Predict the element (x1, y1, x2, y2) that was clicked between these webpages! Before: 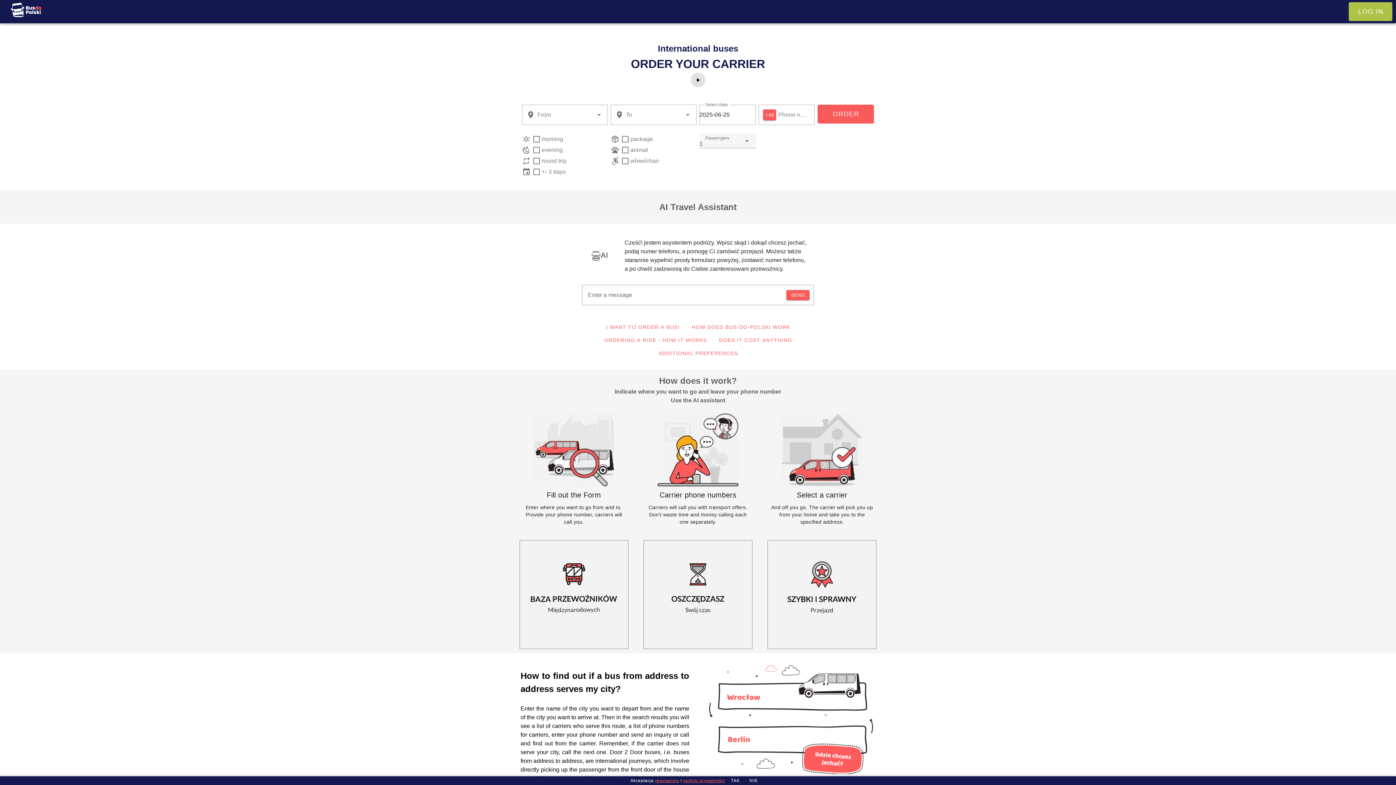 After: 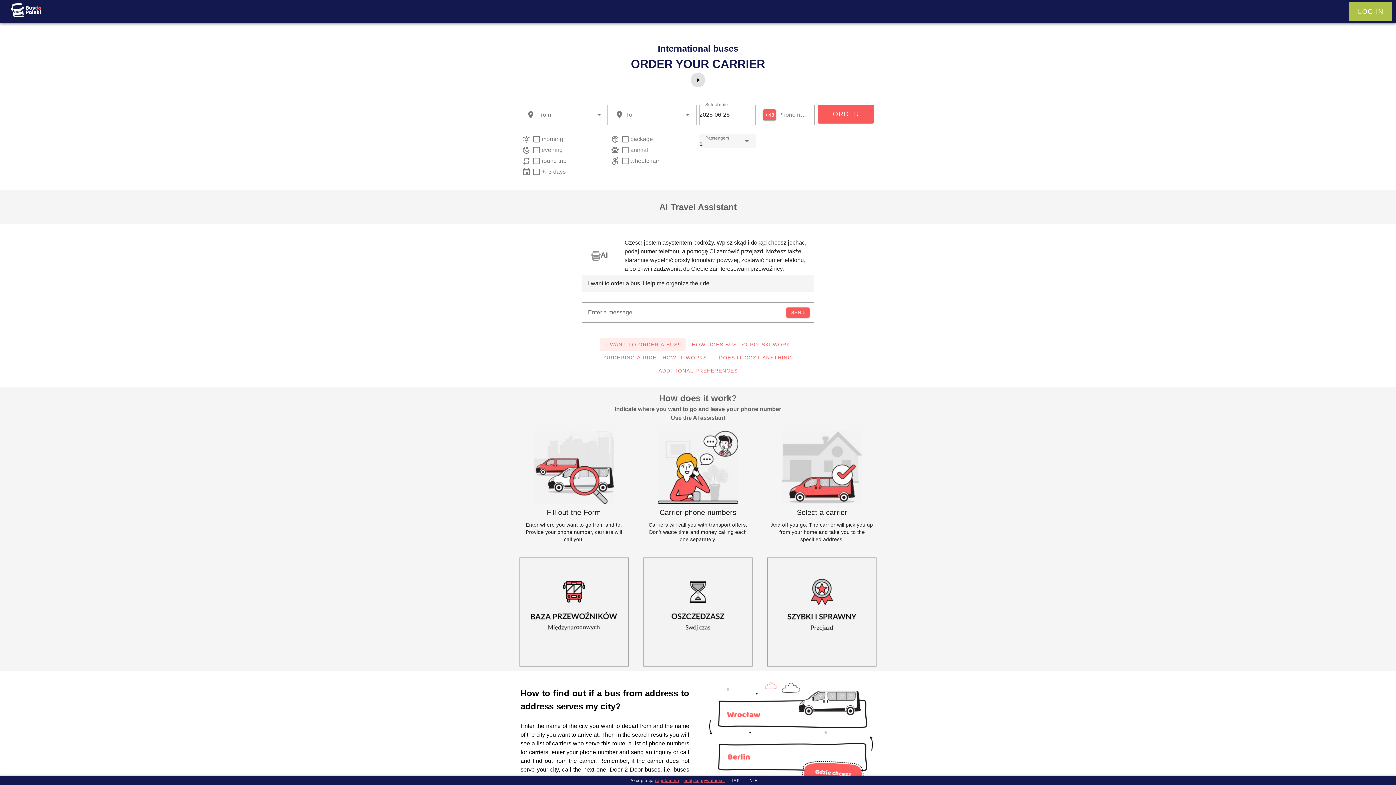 Action: bbox: (600, 320, 685, 333) label: I WANT TO ORDER A BUS!